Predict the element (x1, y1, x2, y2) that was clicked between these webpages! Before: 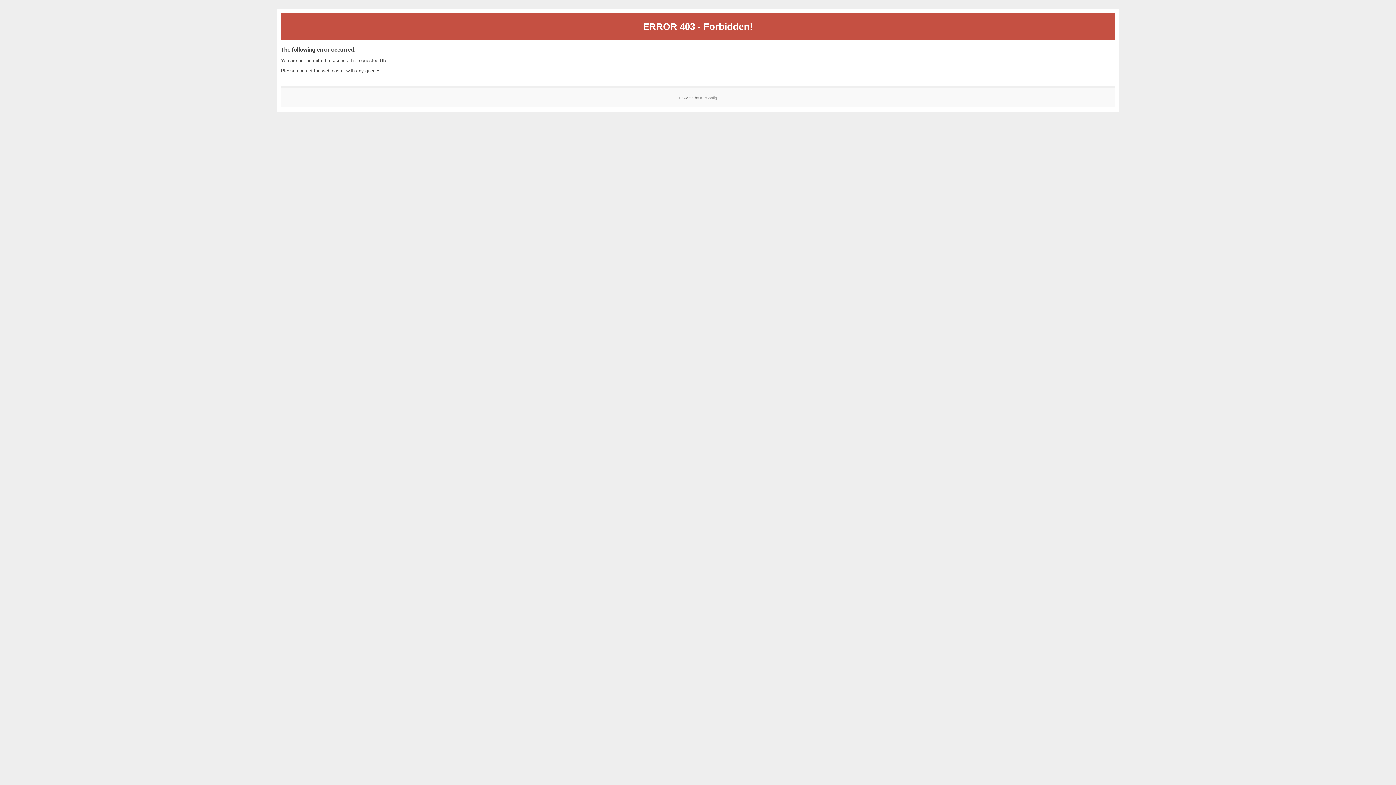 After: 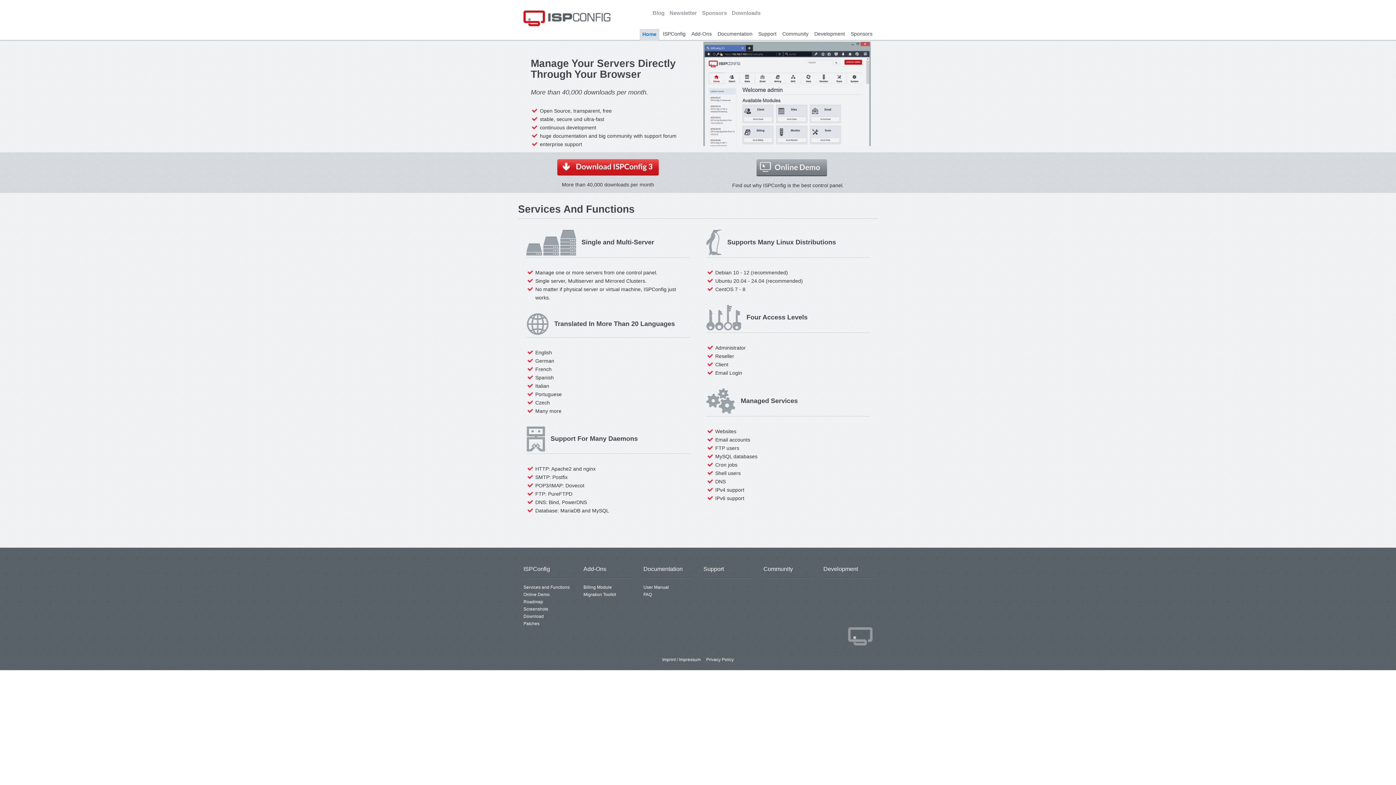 Action: bbox: (700, 95, 717, 99) label: ISPConfig